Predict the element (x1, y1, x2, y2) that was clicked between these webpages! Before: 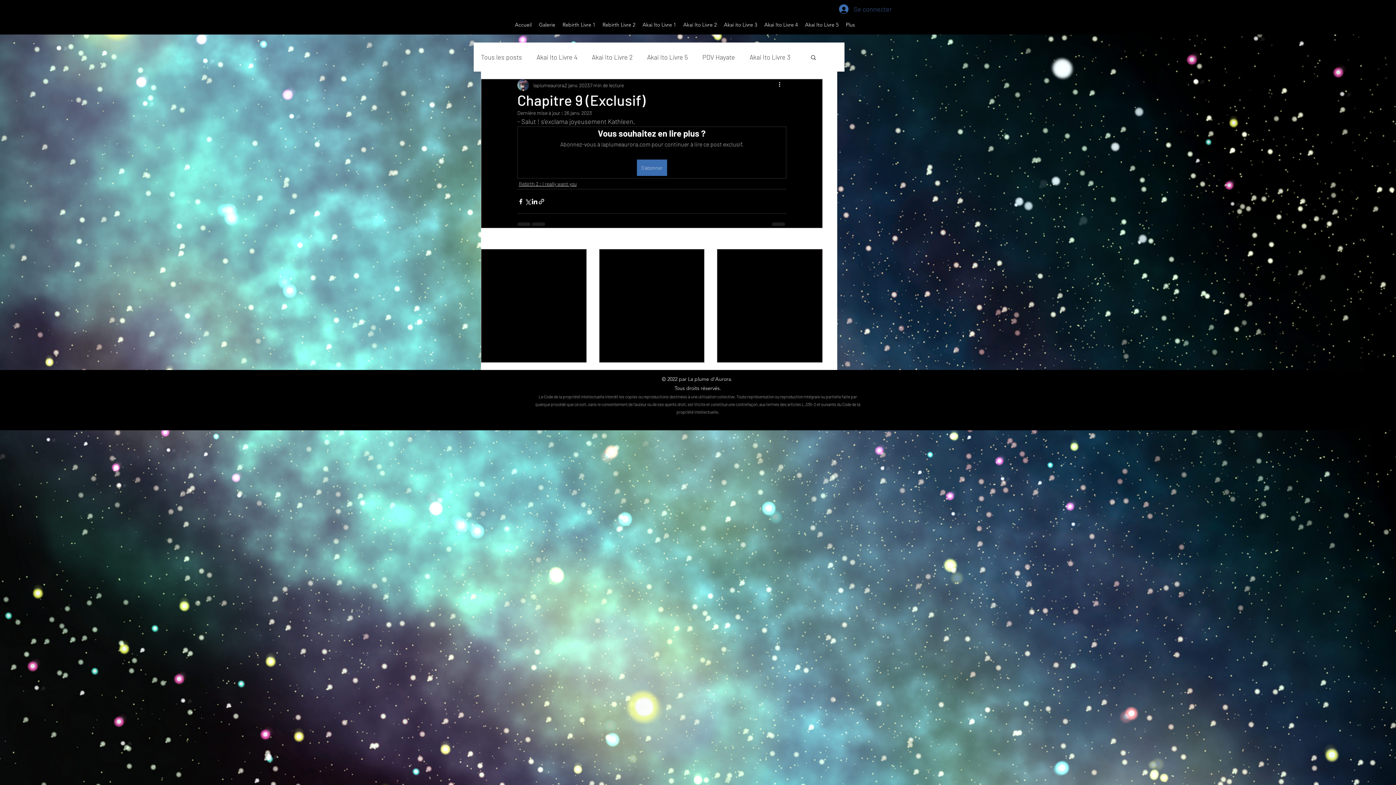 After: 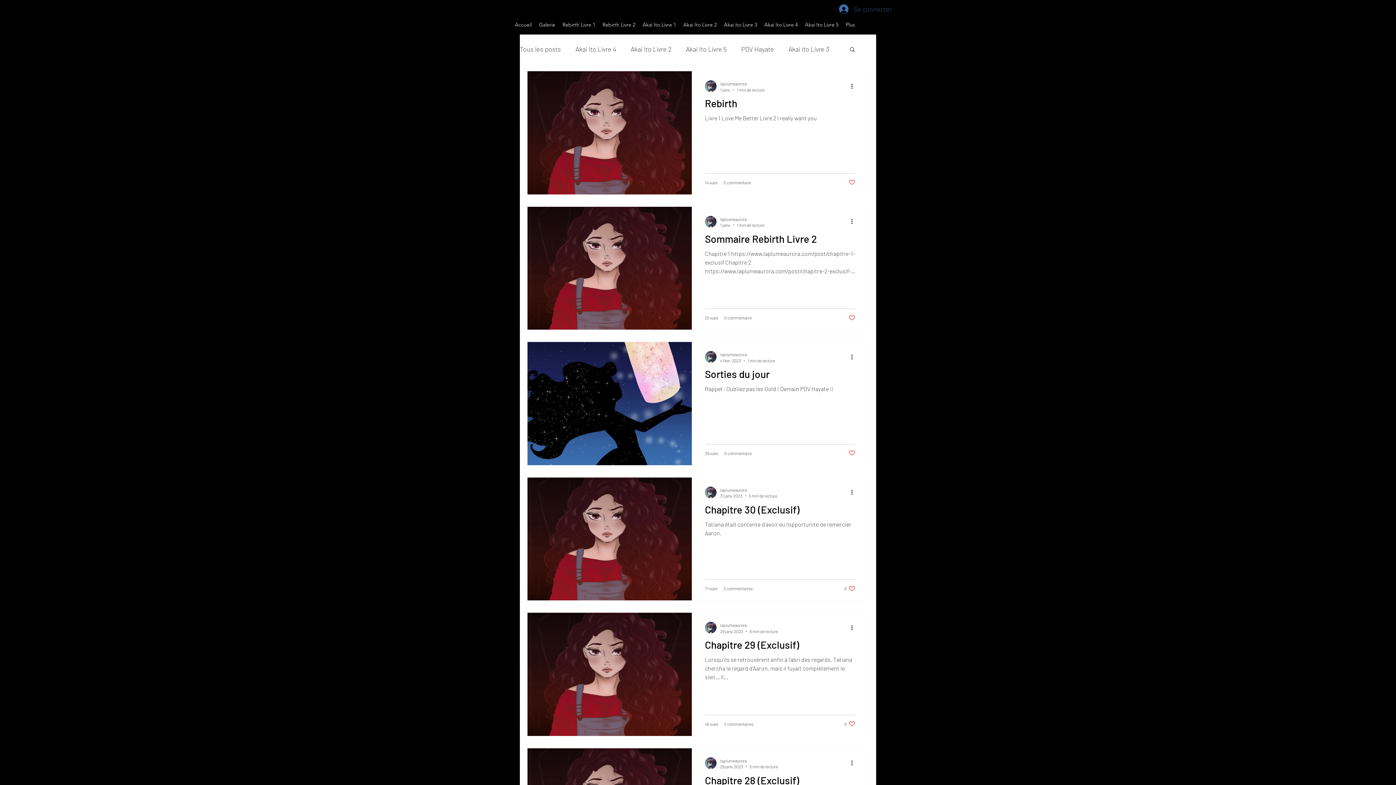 Action: label: Rebirth 2 : I really want you bbox: (518, 180, 576, 187)